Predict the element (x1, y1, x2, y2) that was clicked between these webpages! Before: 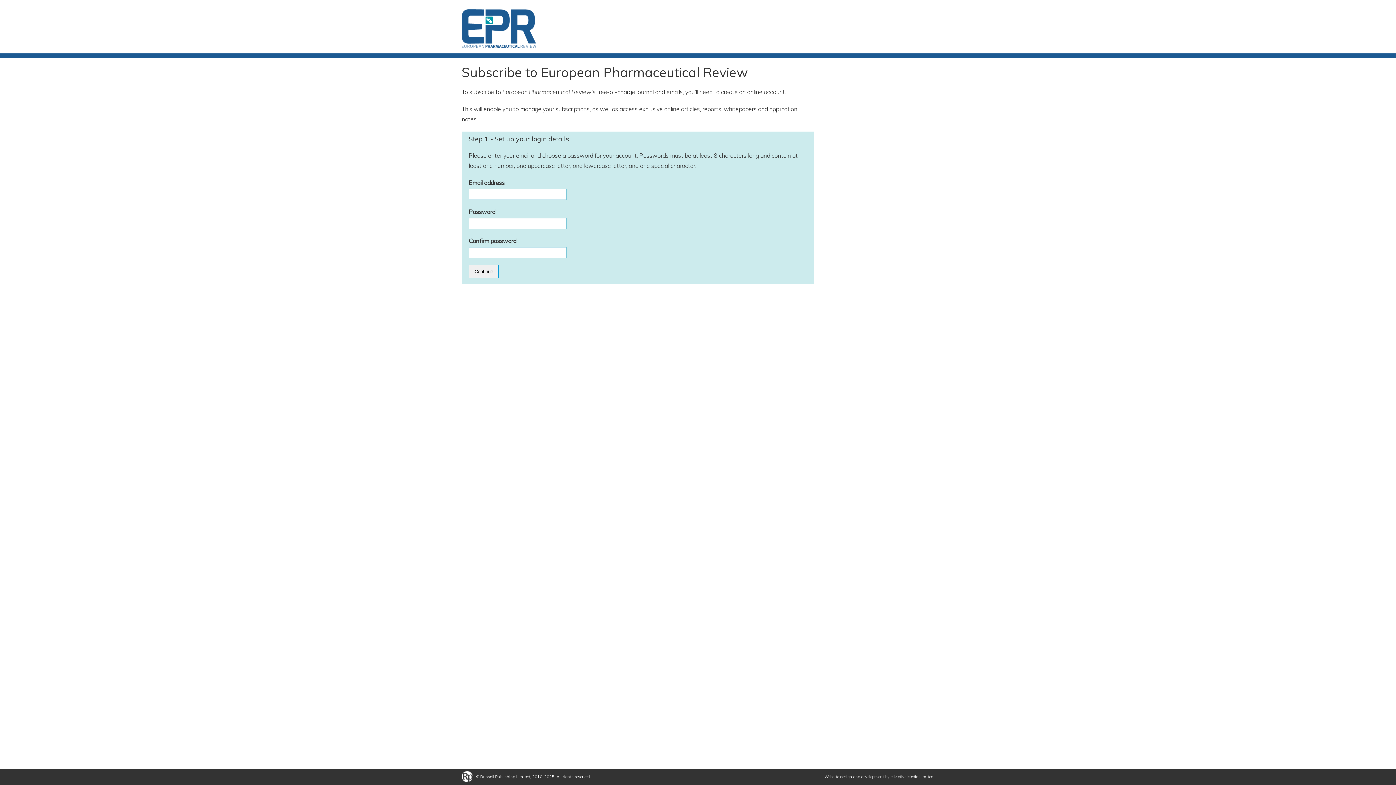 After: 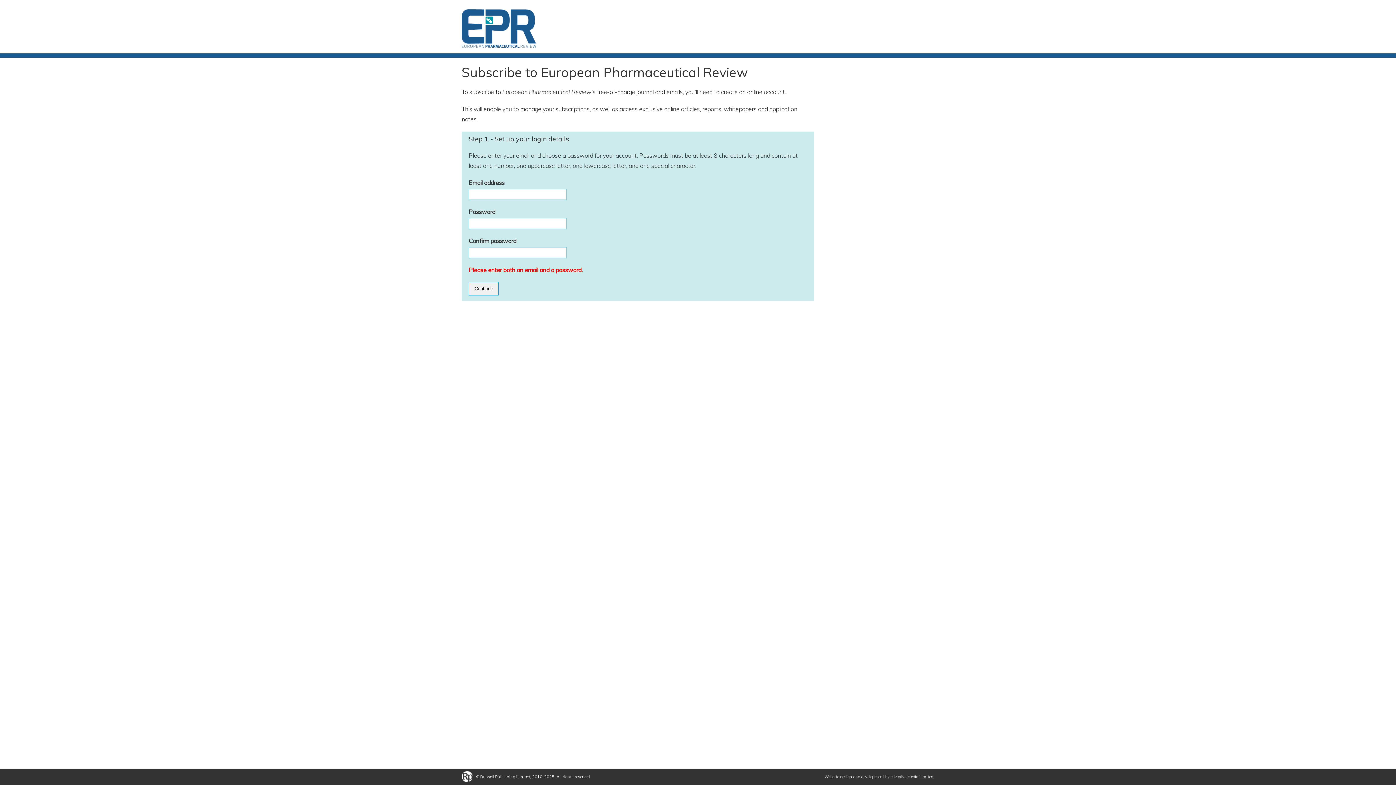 Action: bbox: (468, 265, 499, 278) label: Continue